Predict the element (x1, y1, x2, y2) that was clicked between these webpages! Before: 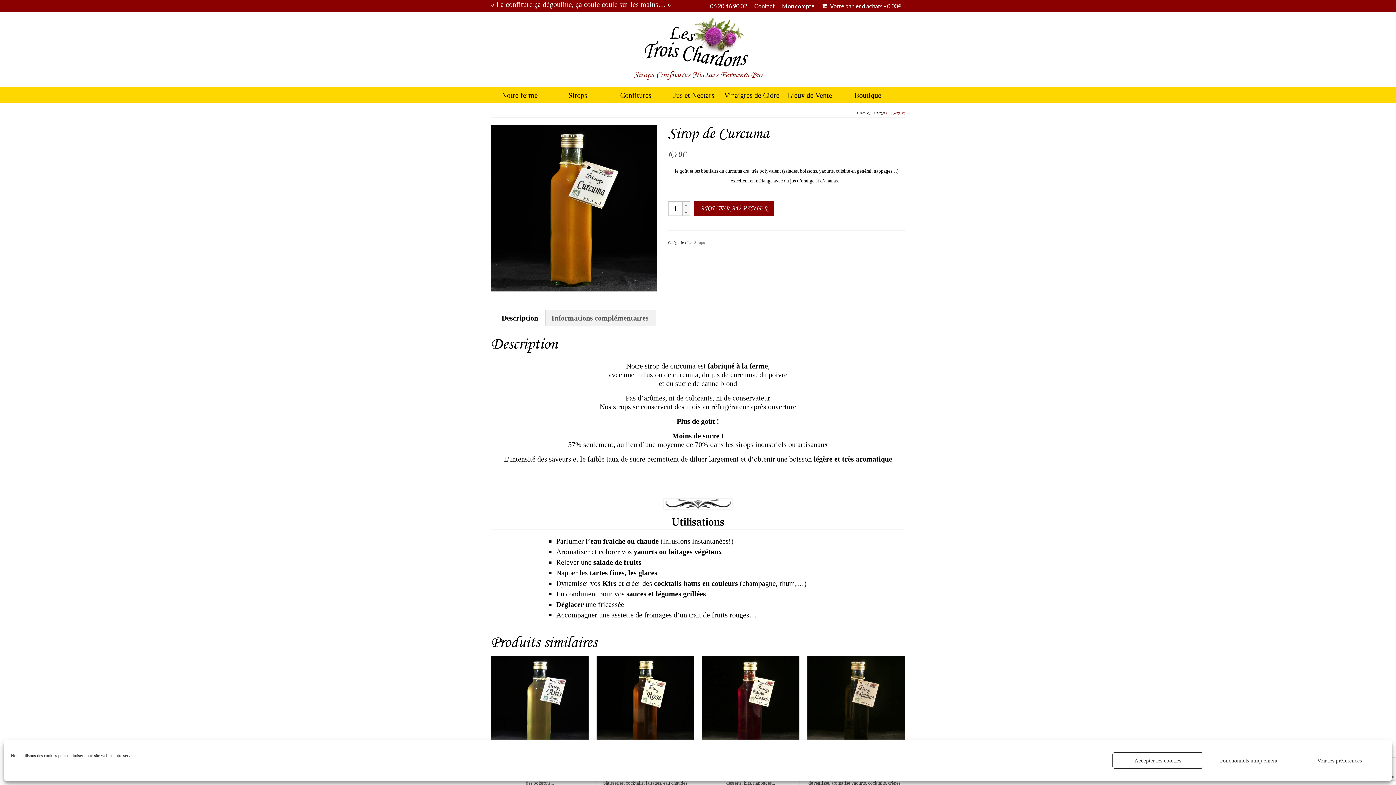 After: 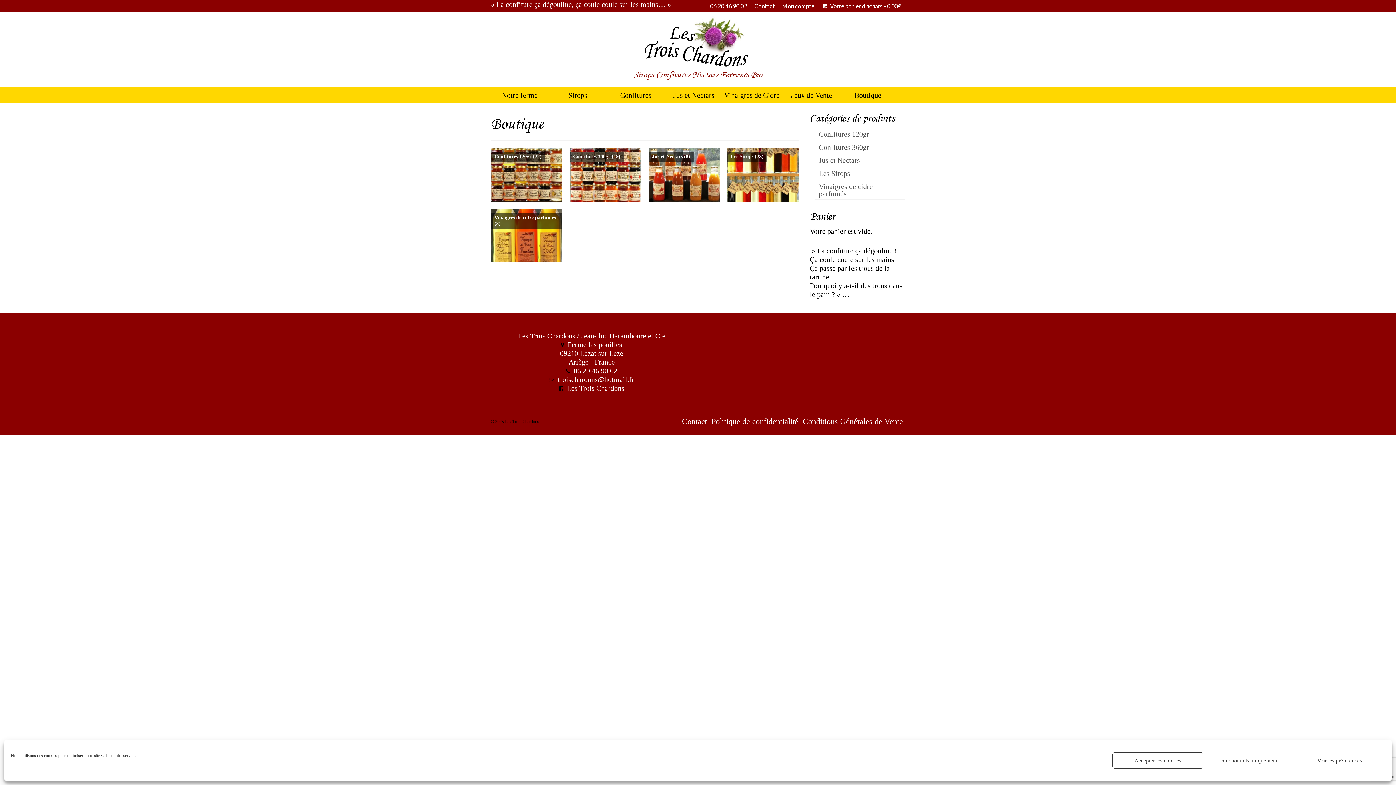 Action: label: Boutique bbox: (839, 87, 897, 103)